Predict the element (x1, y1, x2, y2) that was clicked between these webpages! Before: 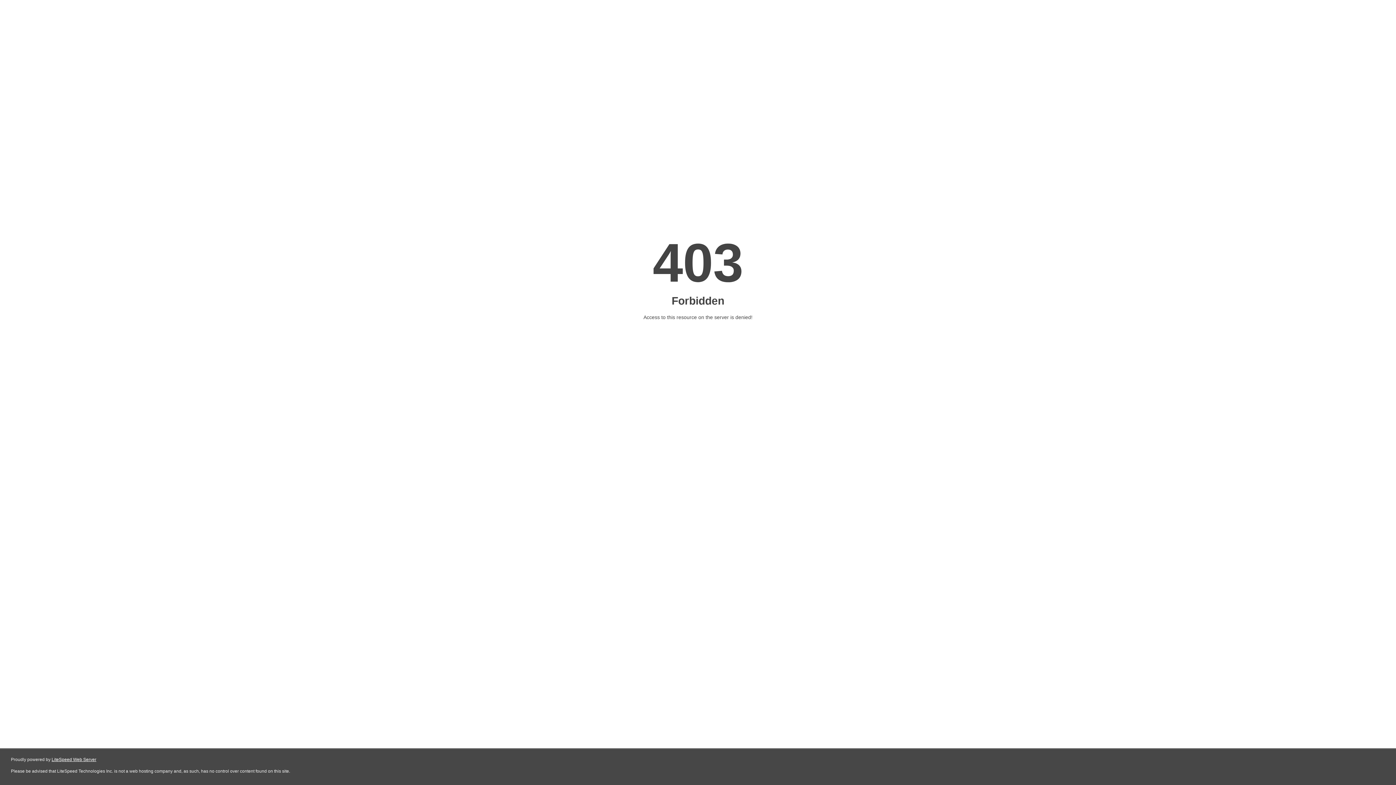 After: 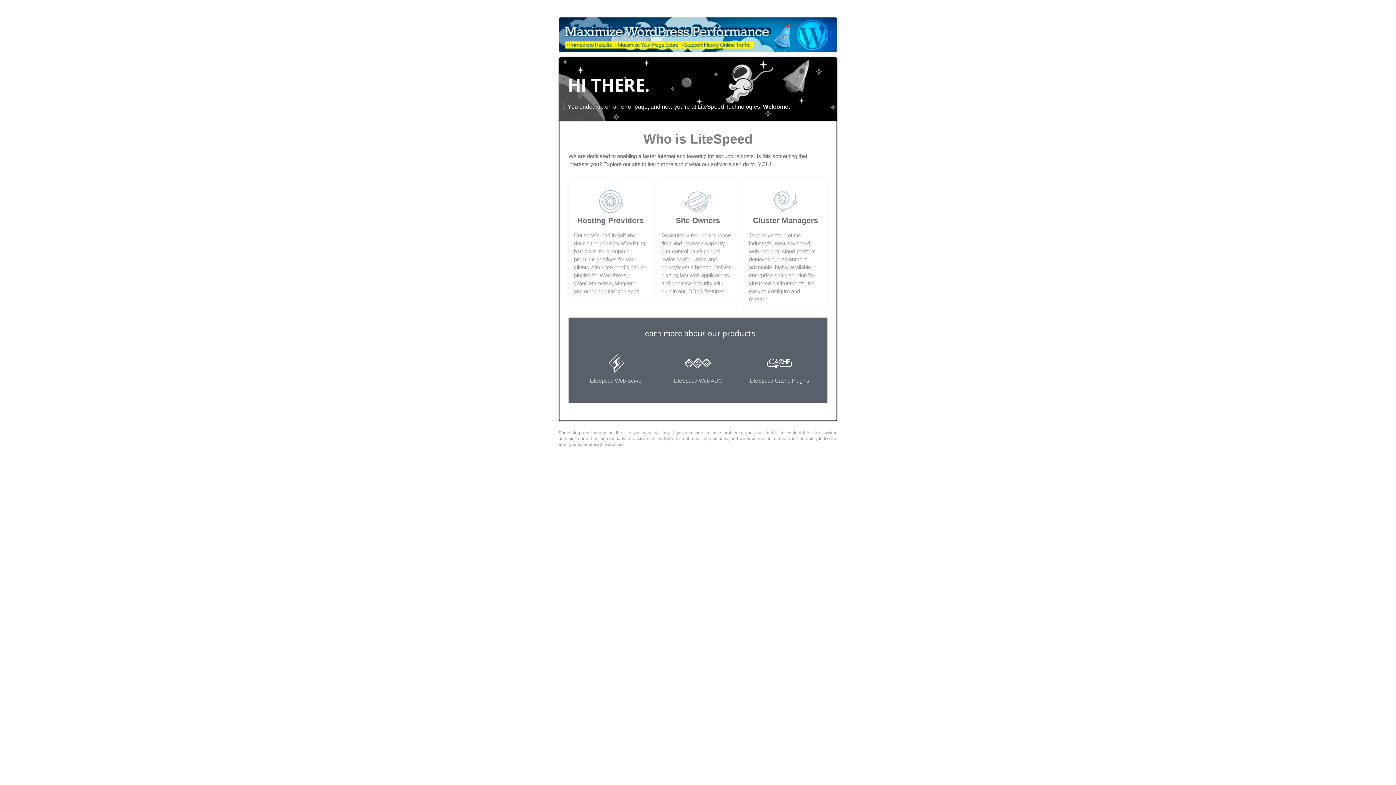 Action: label: LiteSpeed Web Server bbox: (51, 757, 96, 762)